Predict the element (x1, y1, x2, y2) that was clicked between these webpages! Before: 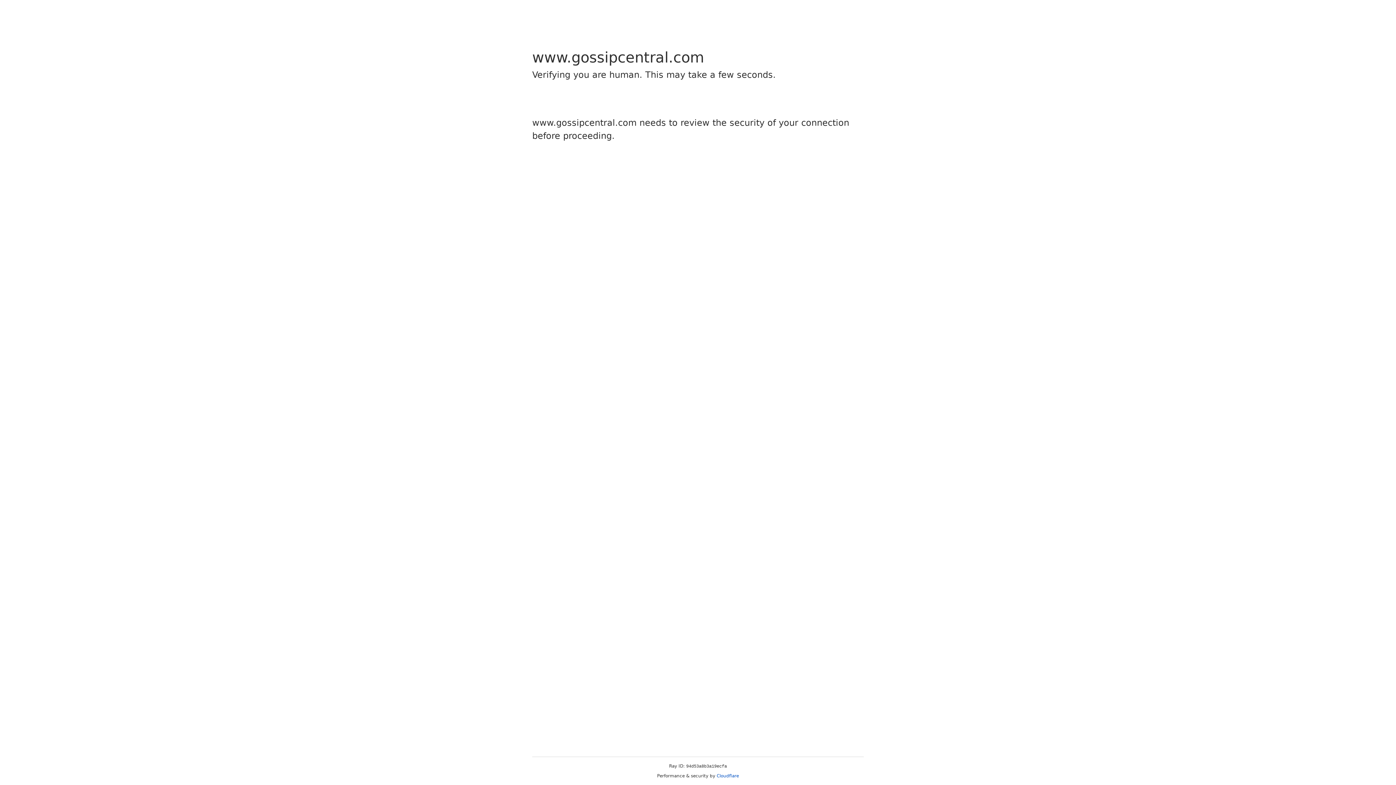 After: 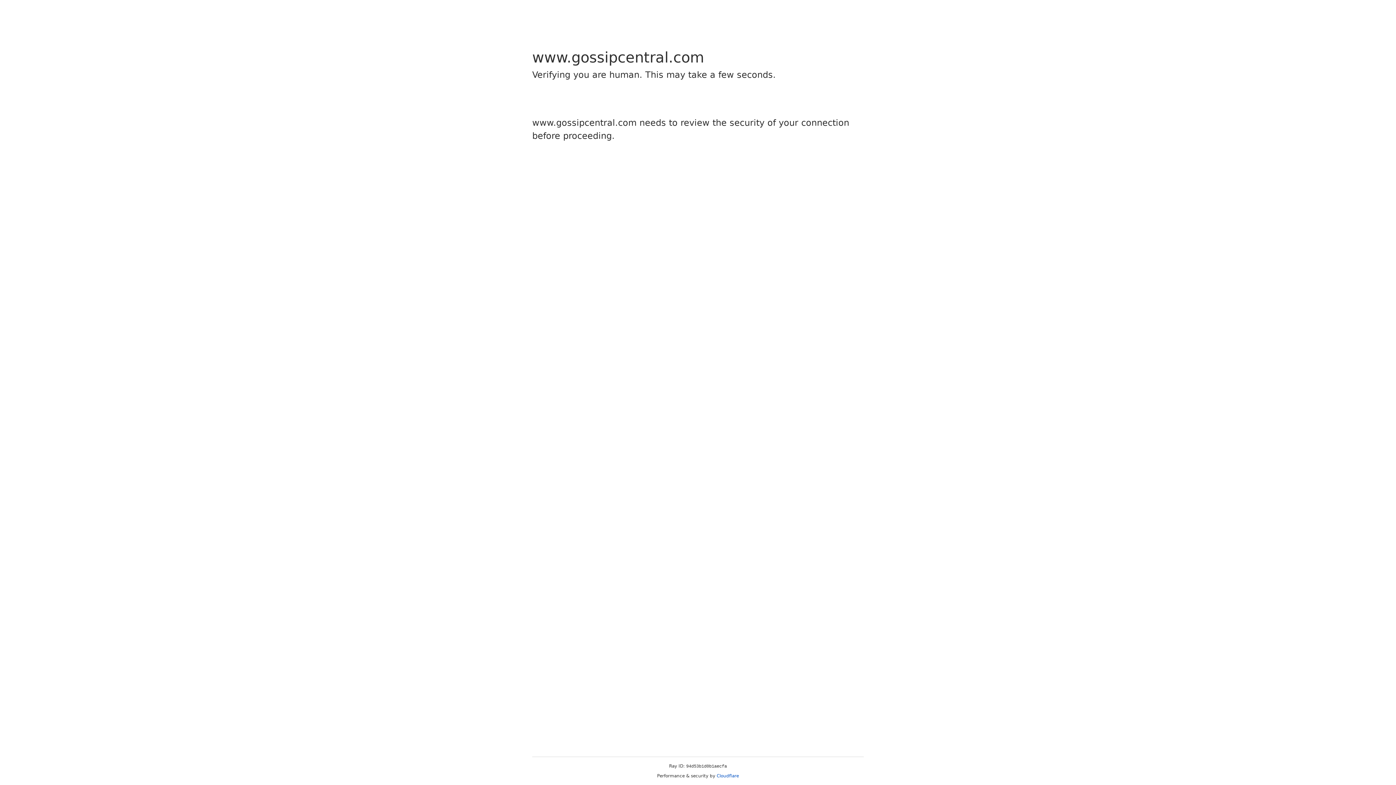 Action: label: Cloudflare bbox: (716, 773, 739, 778)